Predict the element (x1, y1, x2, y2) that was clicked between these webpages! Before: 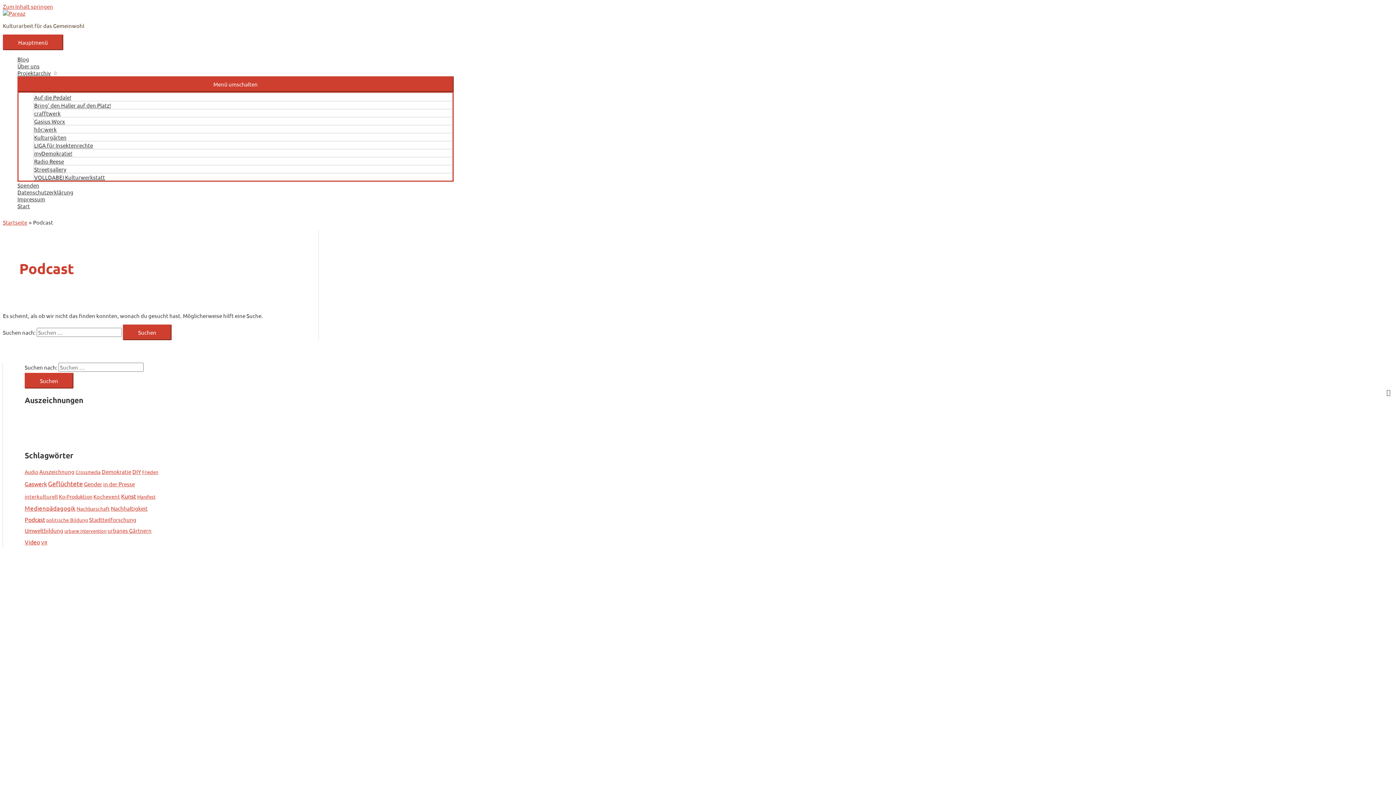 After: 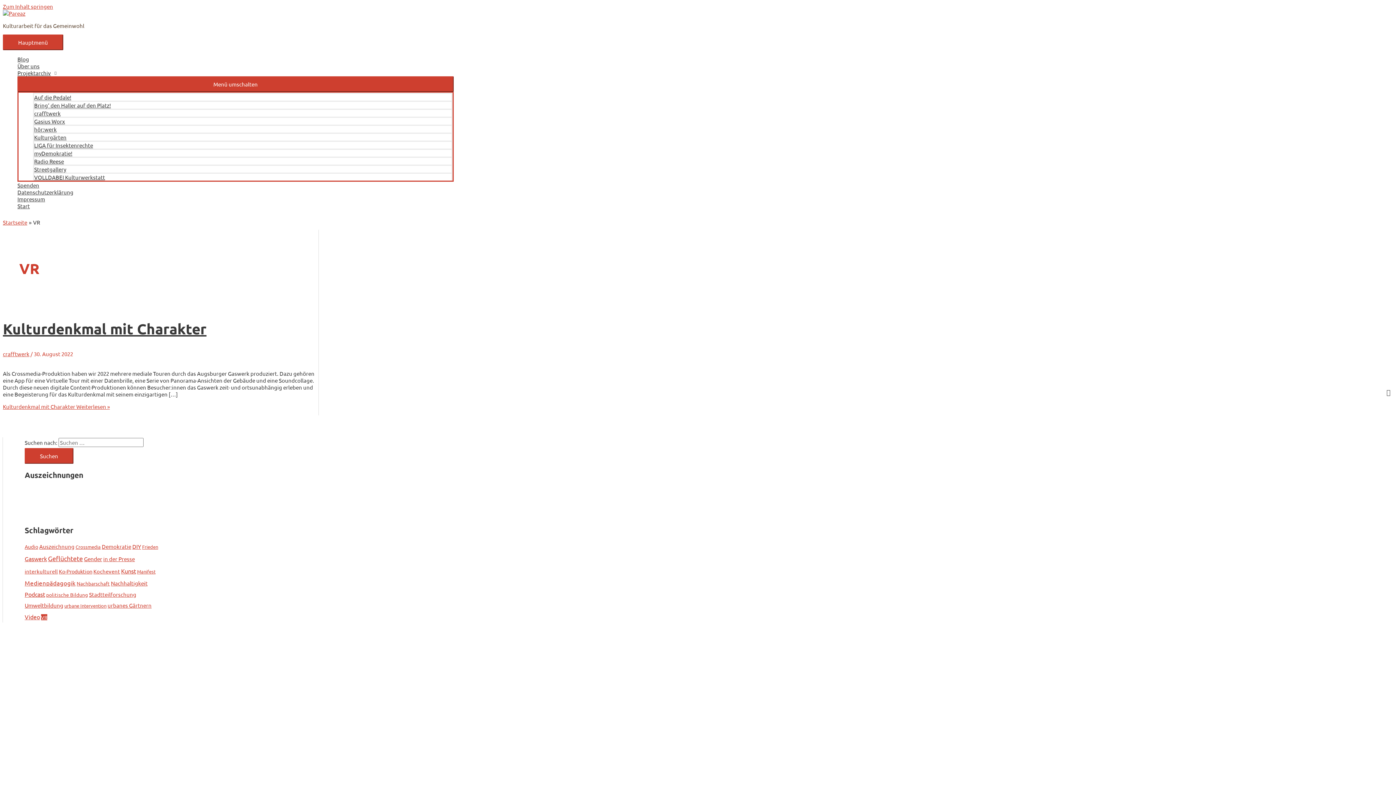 Action: label: VR (1 Eintrag) bbox: (41, 539, 47, 545)